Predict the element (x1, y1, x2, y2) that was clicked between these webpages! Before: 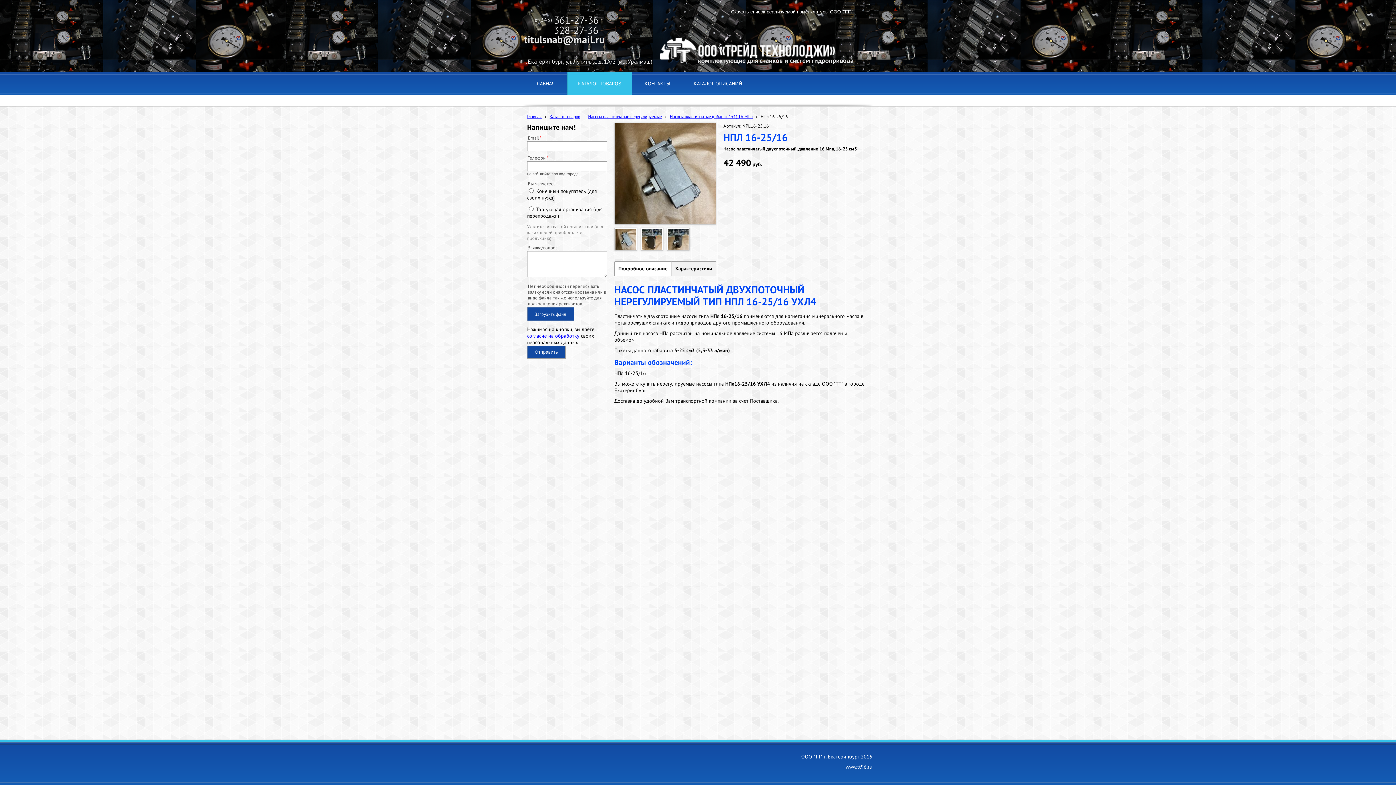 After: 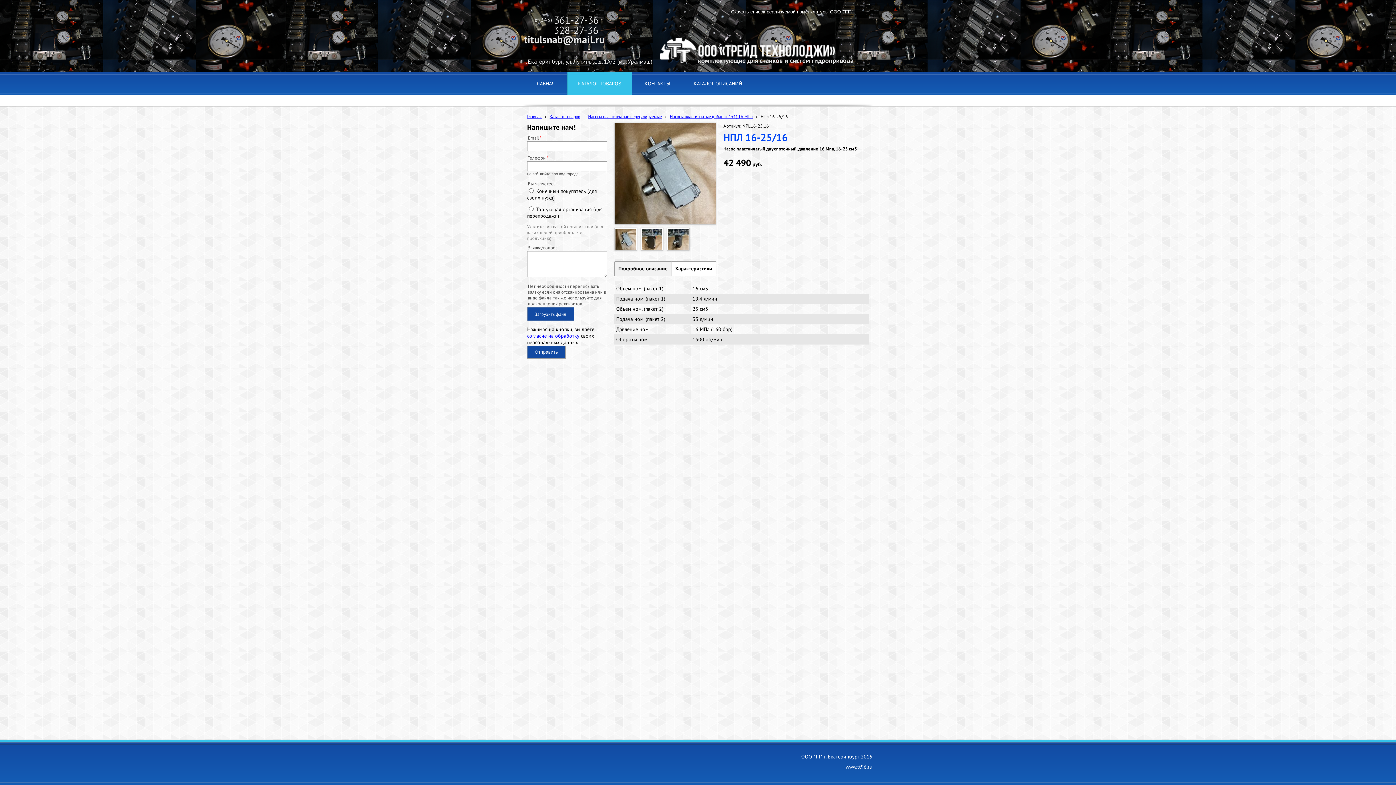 Action: bbox: (671, 261, 716, 276) label: Характеристики